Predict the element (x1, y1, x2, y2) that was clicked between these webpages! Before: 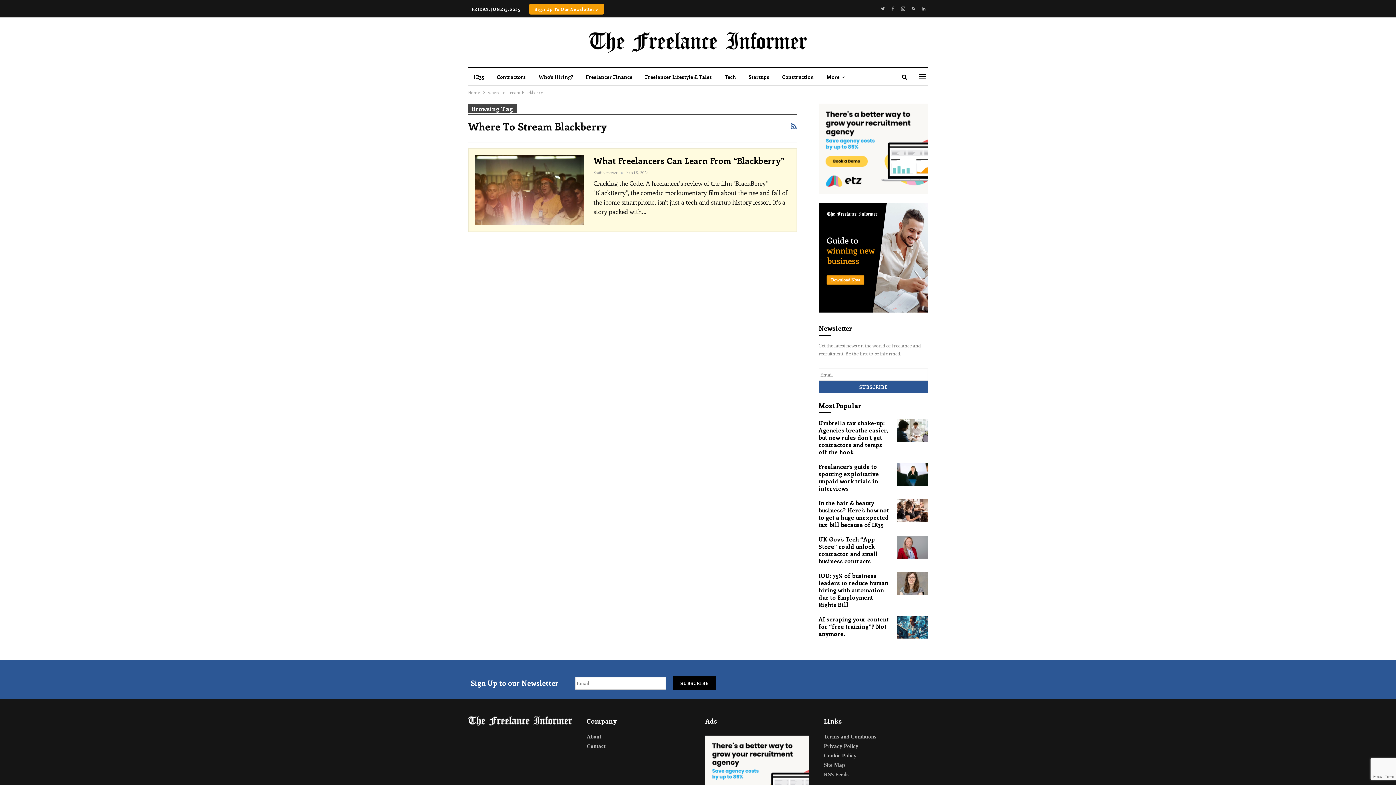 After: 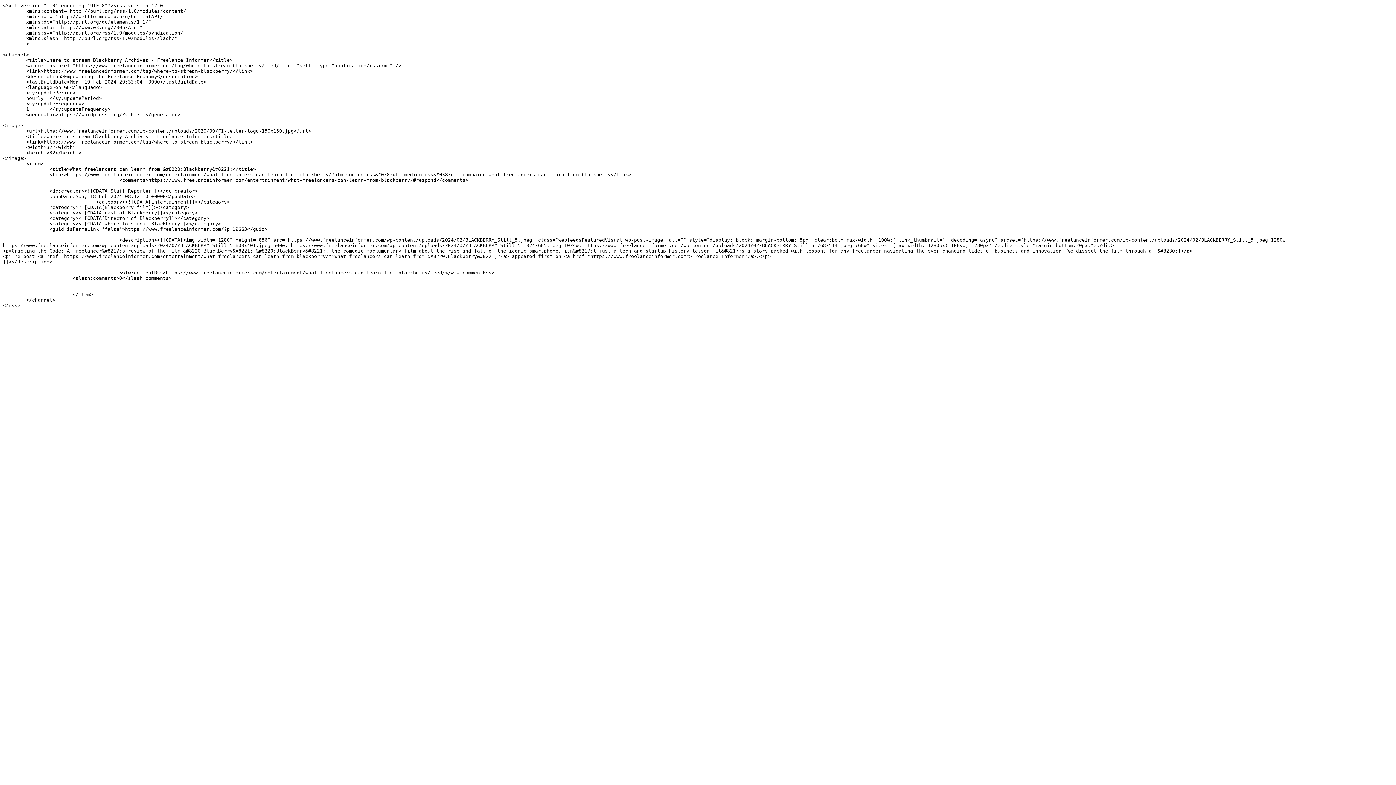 Action: bbox: (791, 119, 796, 132)